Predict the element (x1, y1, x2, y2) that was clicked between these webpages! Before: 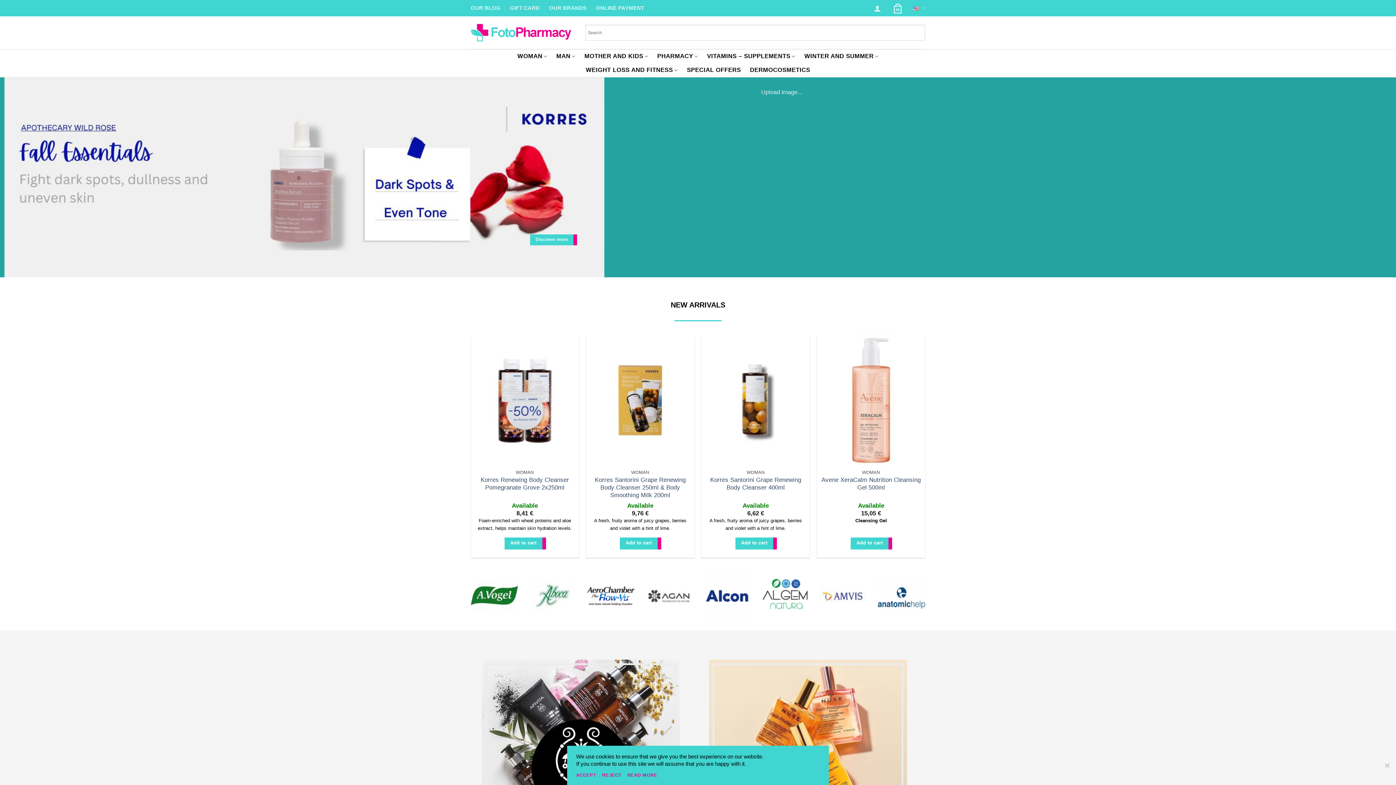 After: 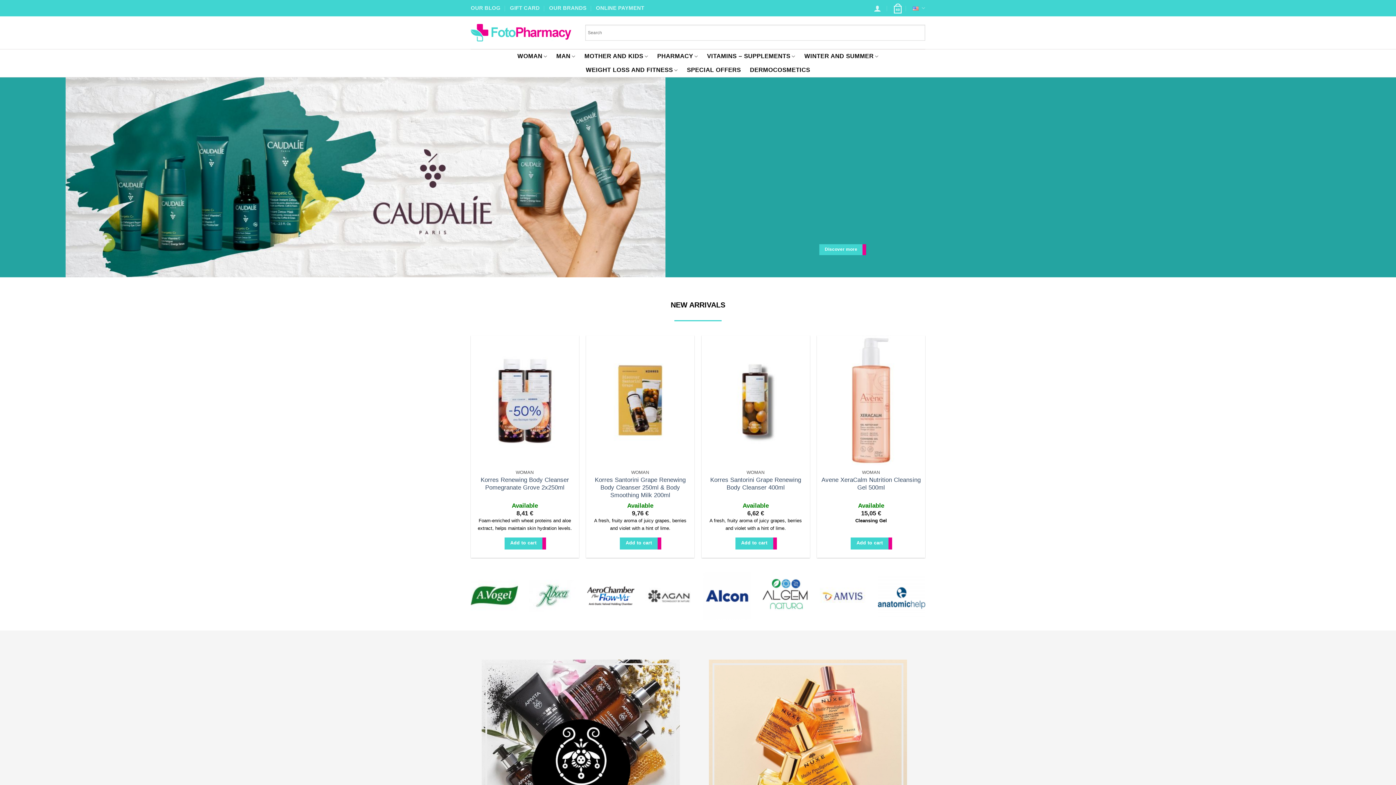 Action: label: REJECT bbox: (602, 770, 621, 781)